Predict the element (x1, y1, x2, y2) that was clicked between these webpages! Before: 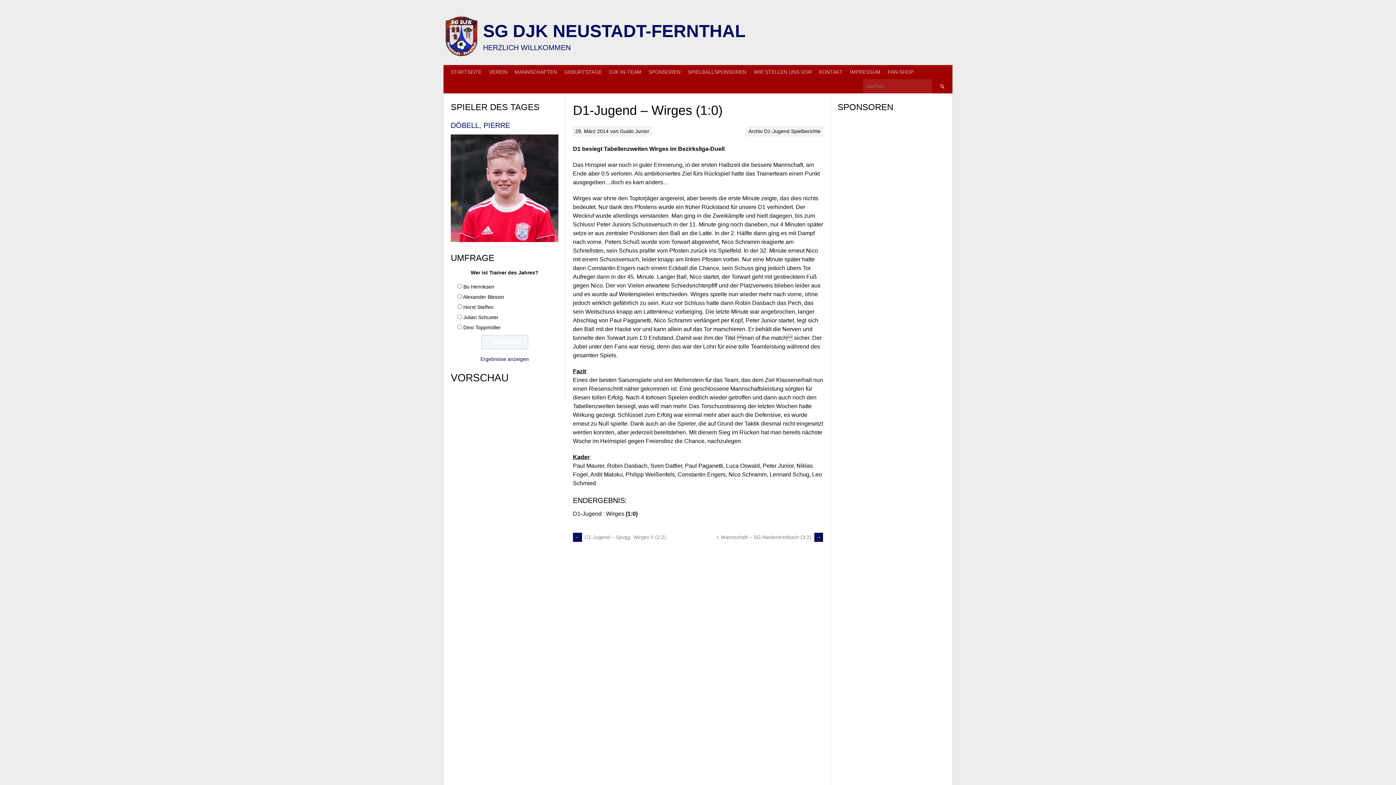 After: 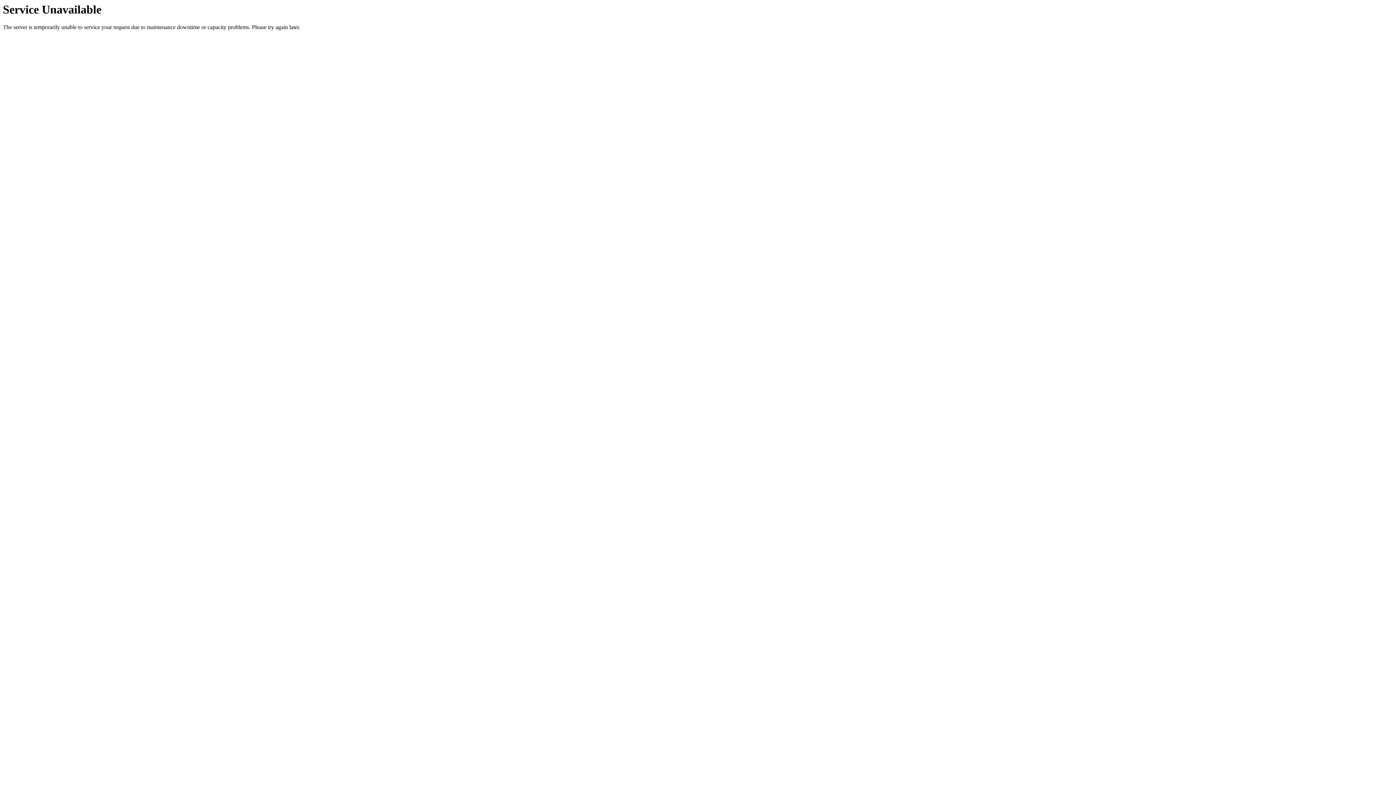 Action: bbox: (450, 121, 510, 129) label: DÖBELL, PIERRE